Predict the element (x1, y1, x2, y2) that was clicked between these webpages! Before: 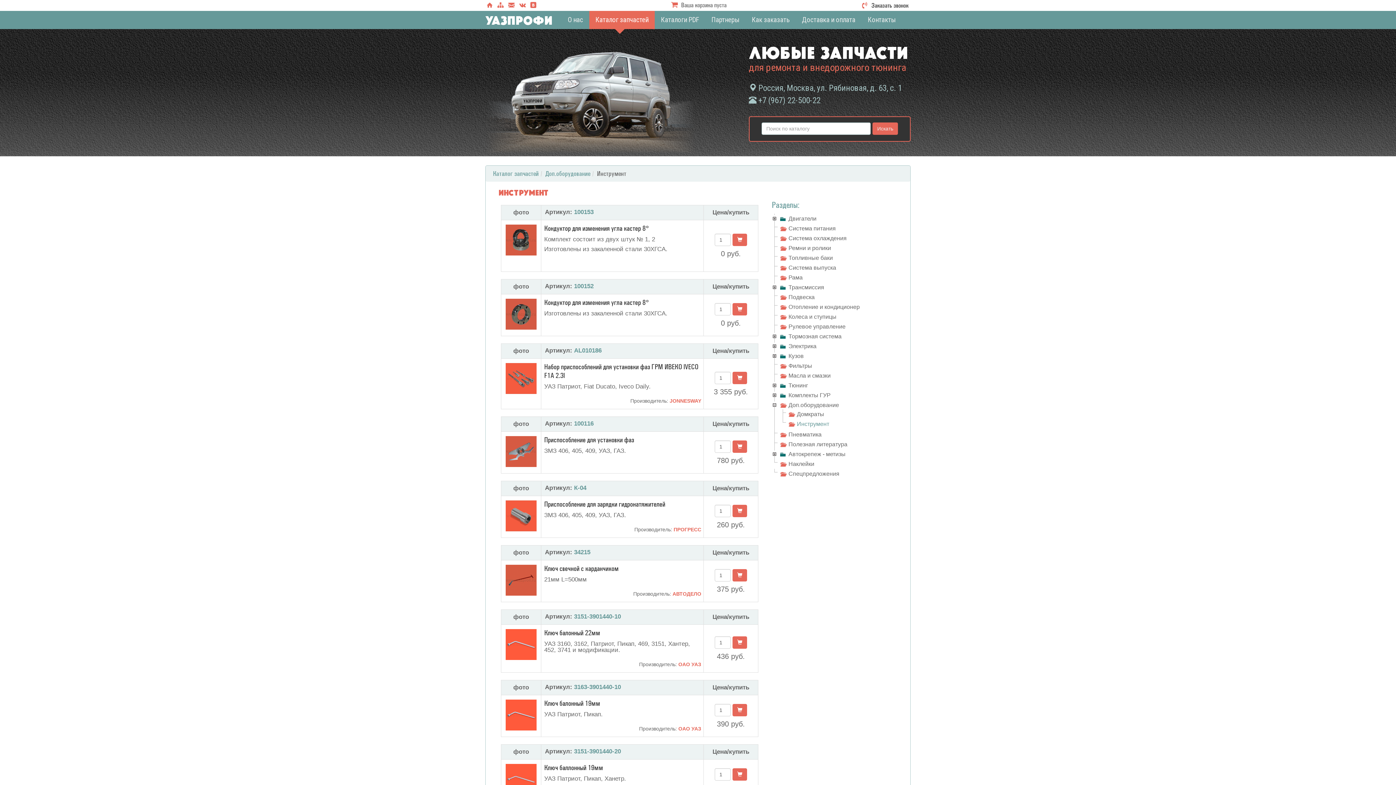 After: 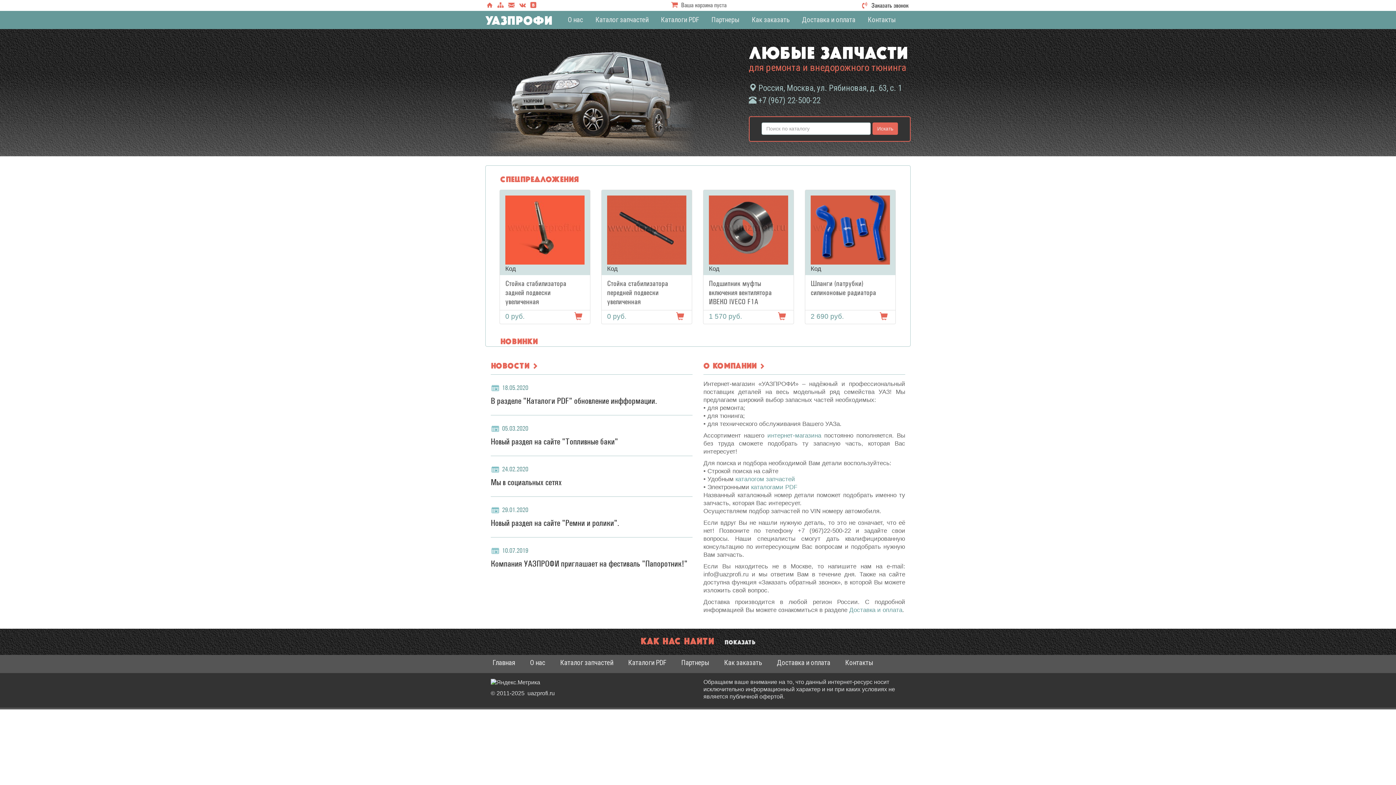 Action: bbox: (485, 13, 552, 29) label: Уазпрофи